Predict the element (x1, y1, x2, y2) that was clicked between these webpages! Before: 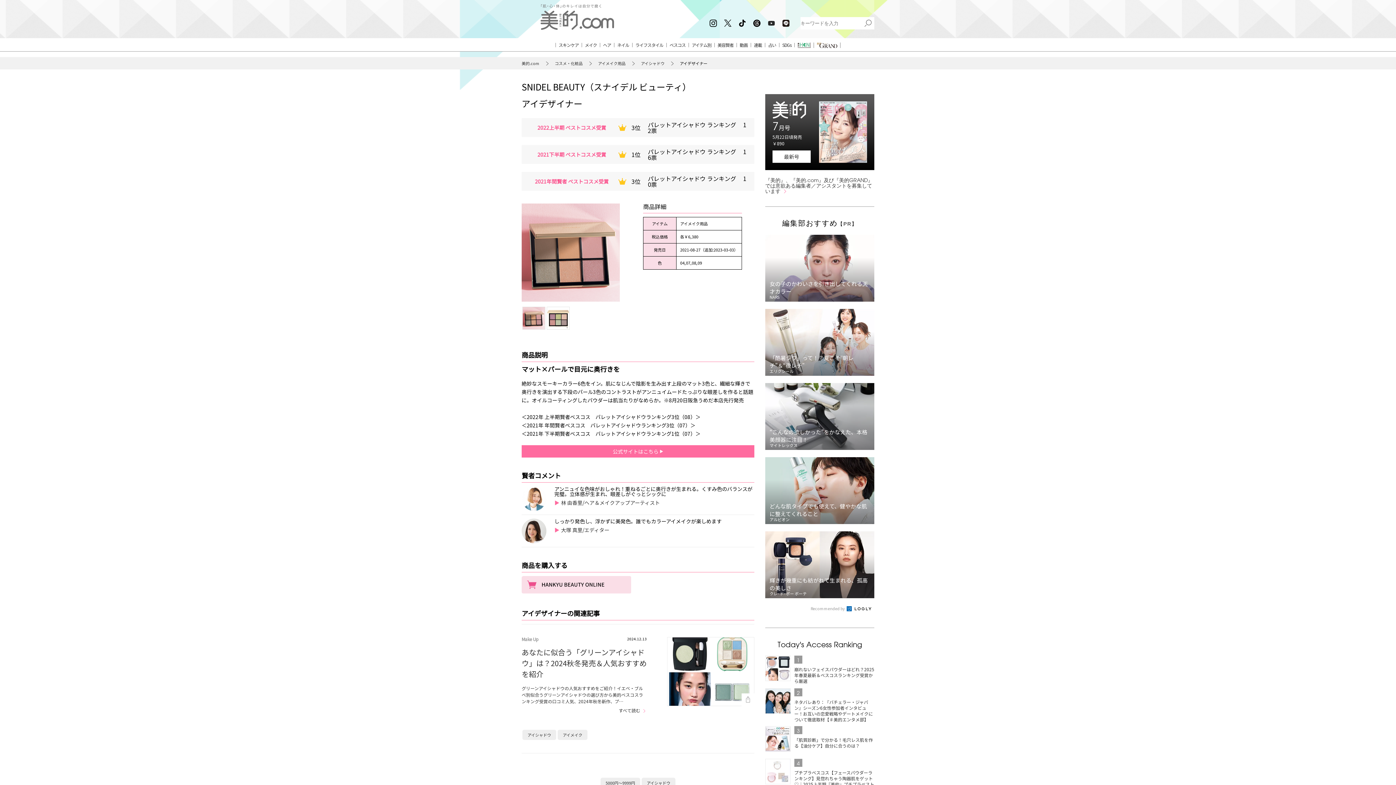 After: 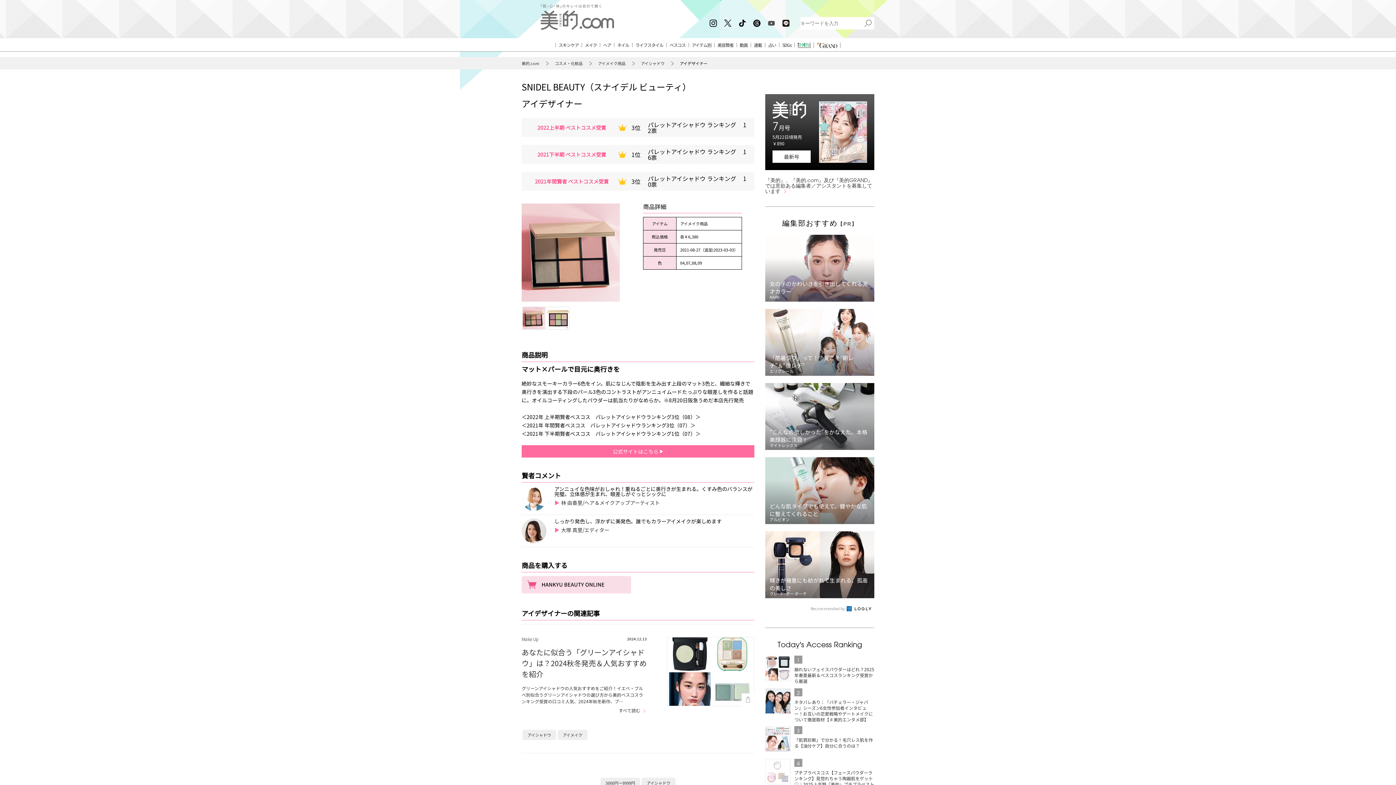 Action: bbox: (768, 19, 775, 26)